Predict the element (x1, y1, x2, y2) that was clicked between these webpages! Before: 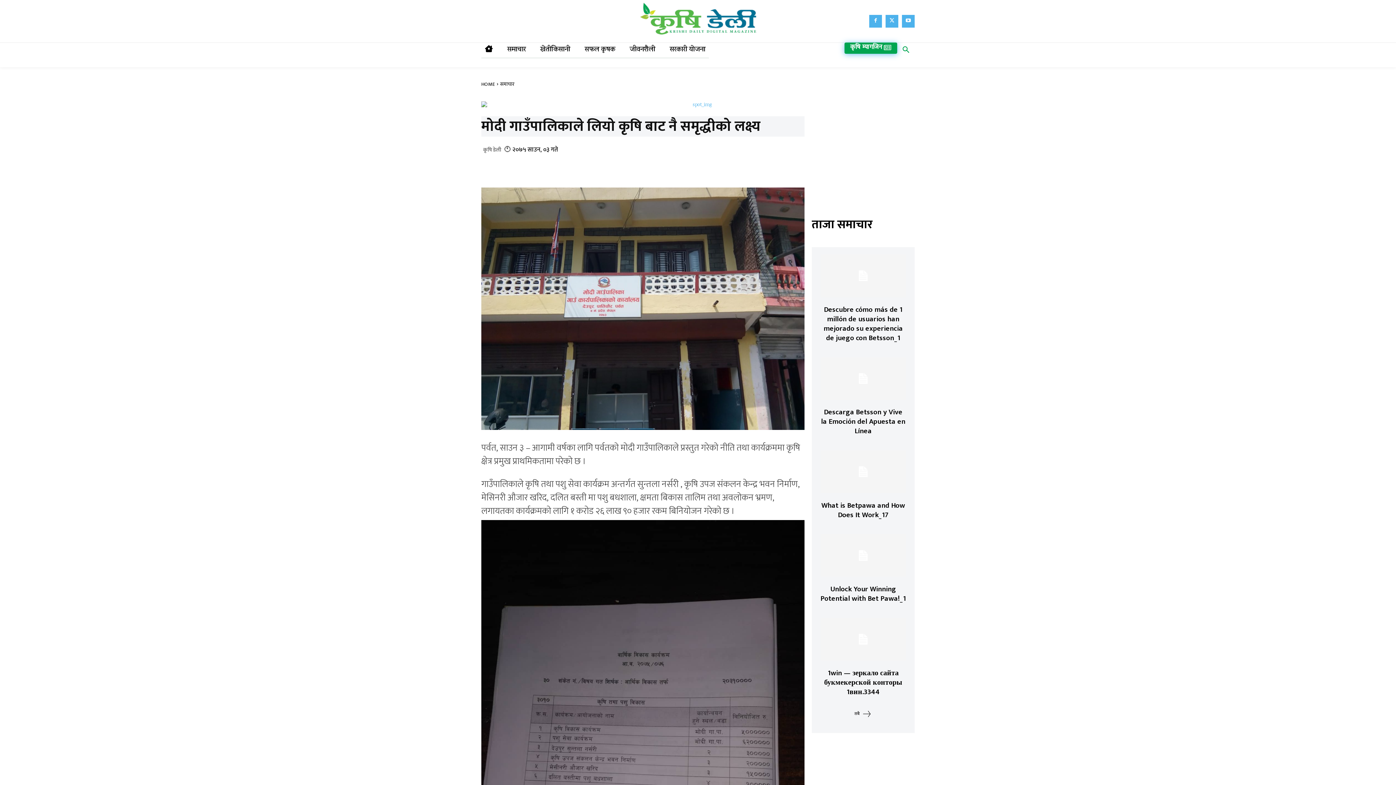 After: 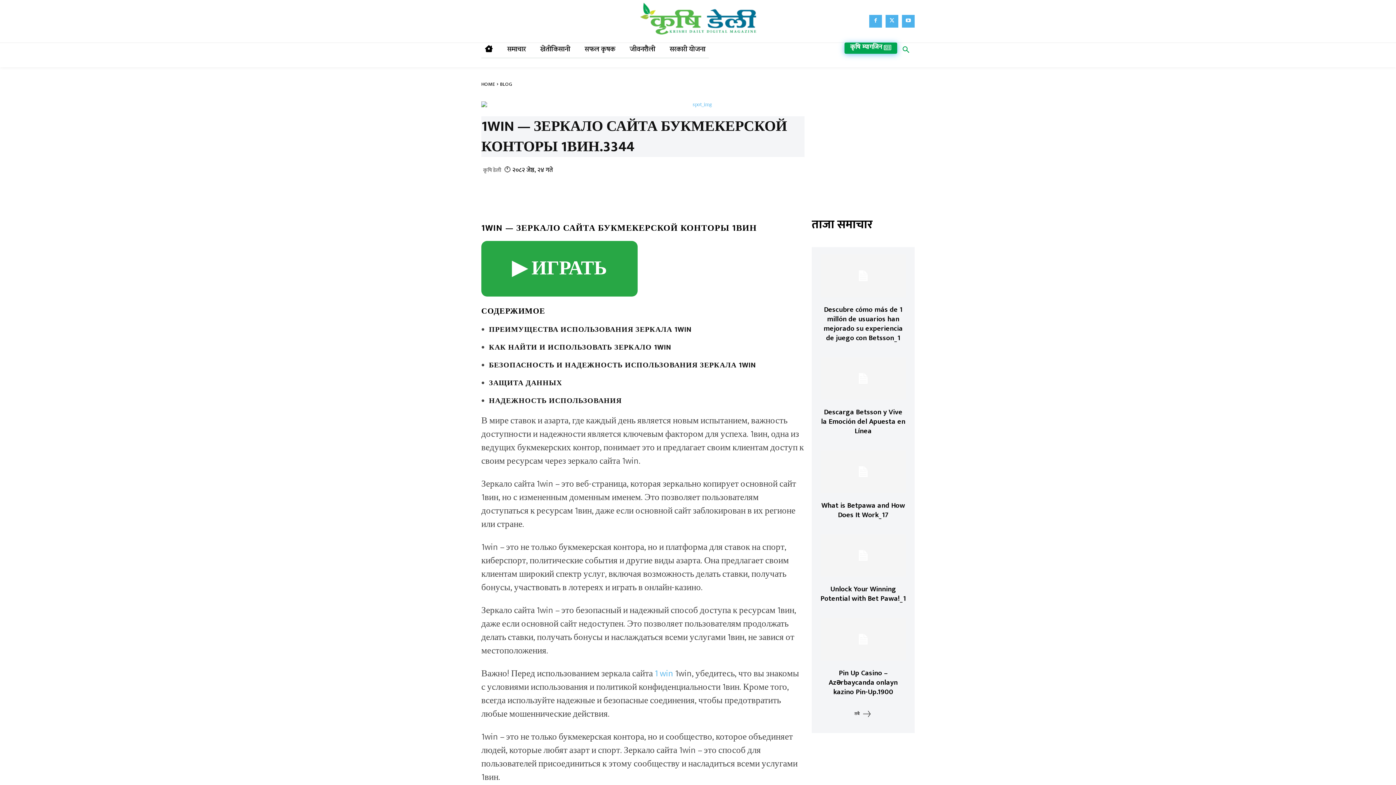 Action: label: 1win — зеркало сайта букмекерской конторы 1вин.3344 bbox: (824, 667, 902, 698)